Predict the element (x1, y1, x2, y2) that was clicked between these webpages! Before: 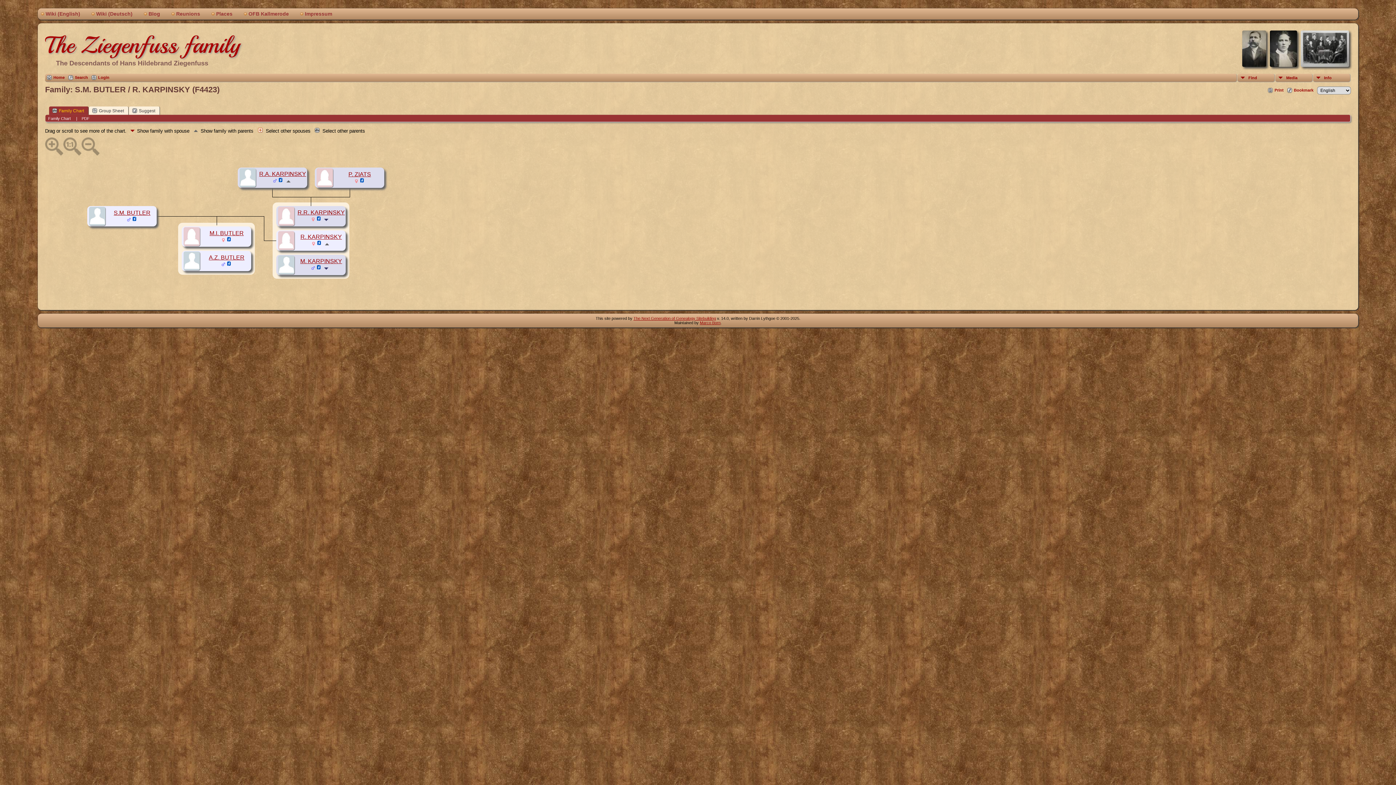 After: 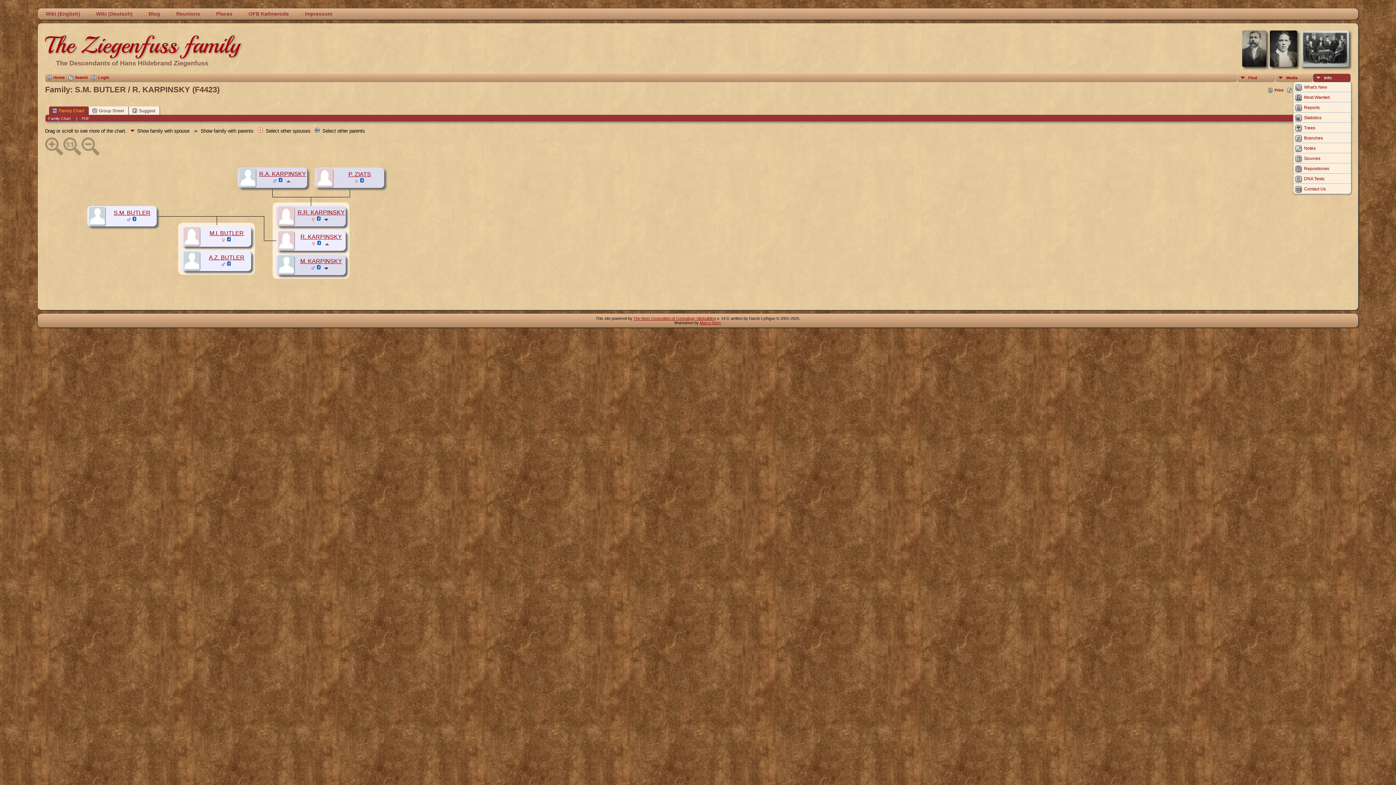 Action: bbox: (1313, 73, 1350, 82) label: Info